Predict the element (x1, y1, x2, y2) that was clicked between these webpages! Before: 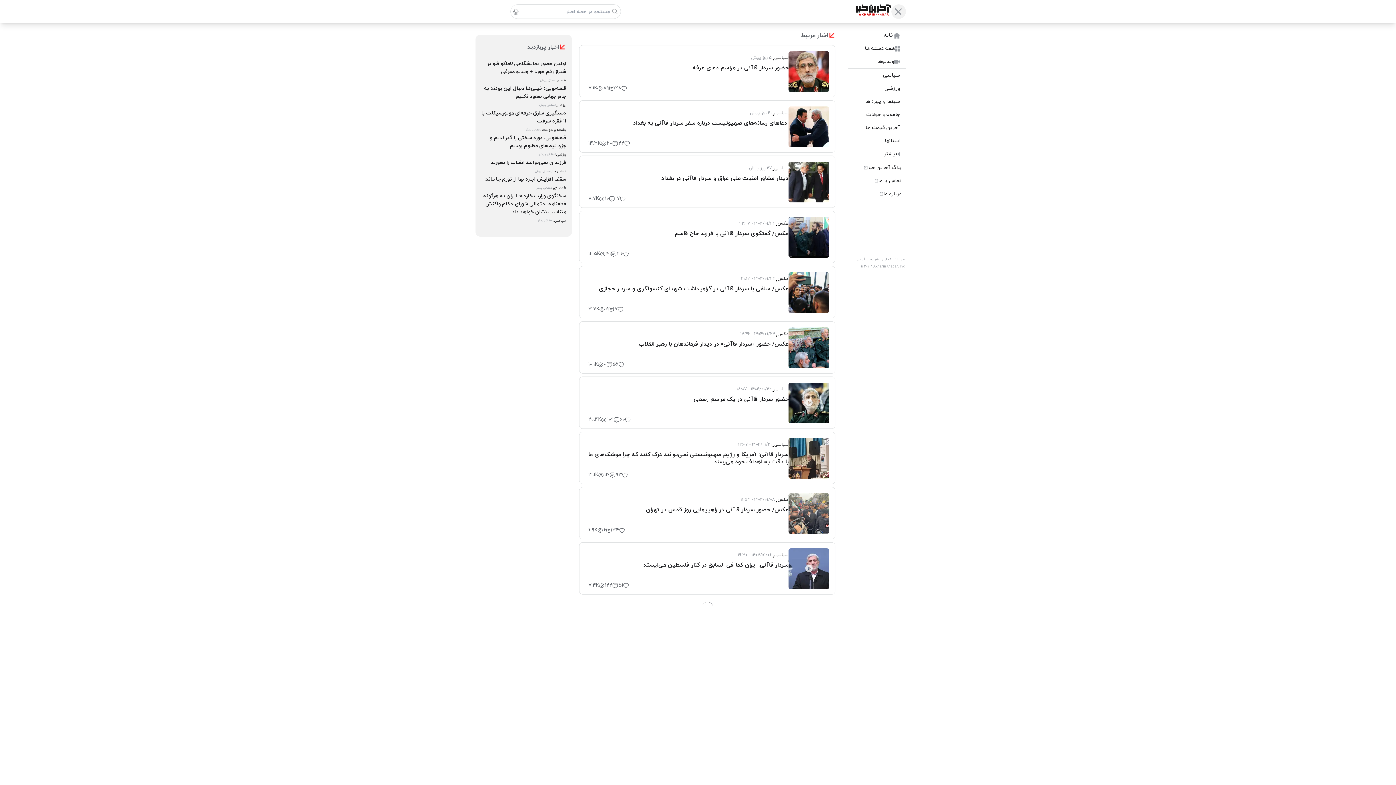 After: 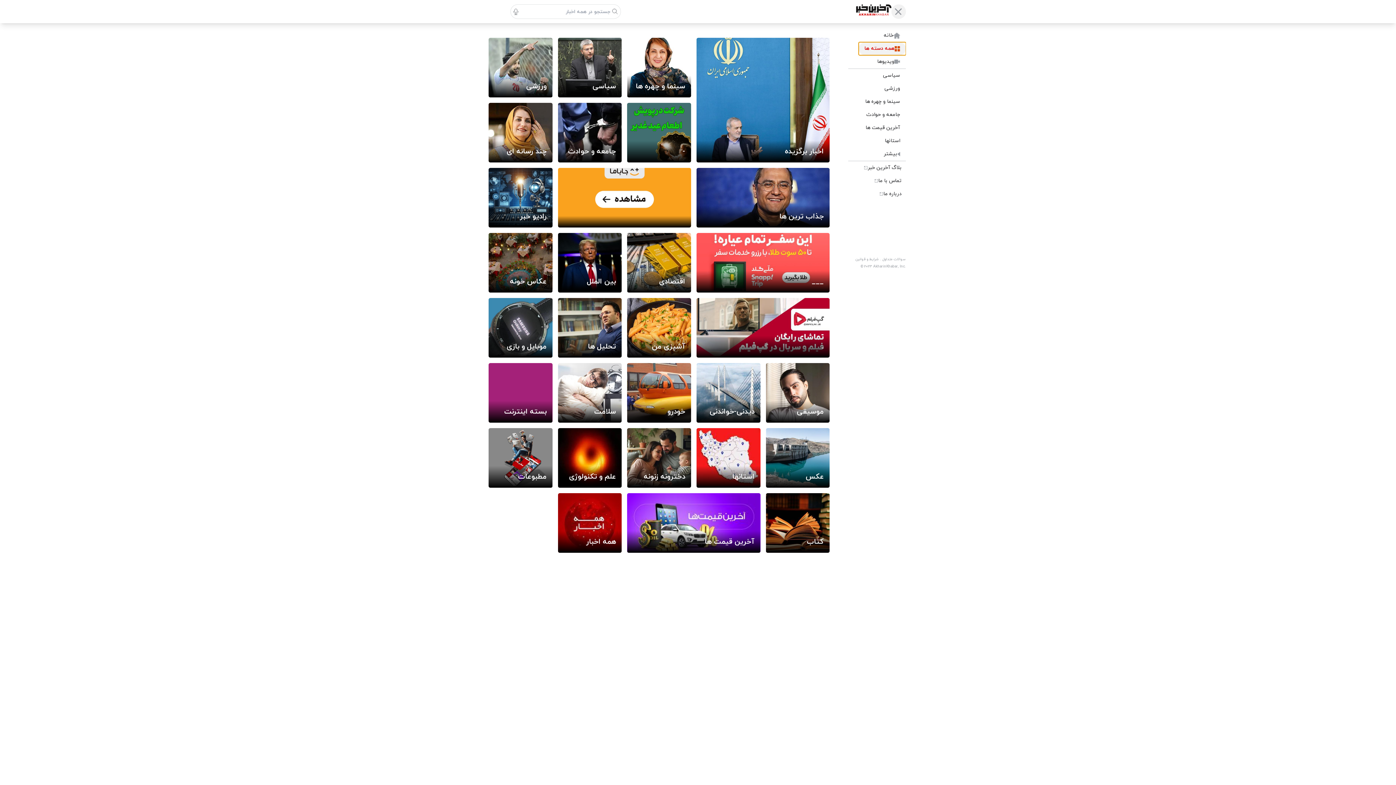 Action: bbox: (859, 42, 906, 55) label: همه دسته ها